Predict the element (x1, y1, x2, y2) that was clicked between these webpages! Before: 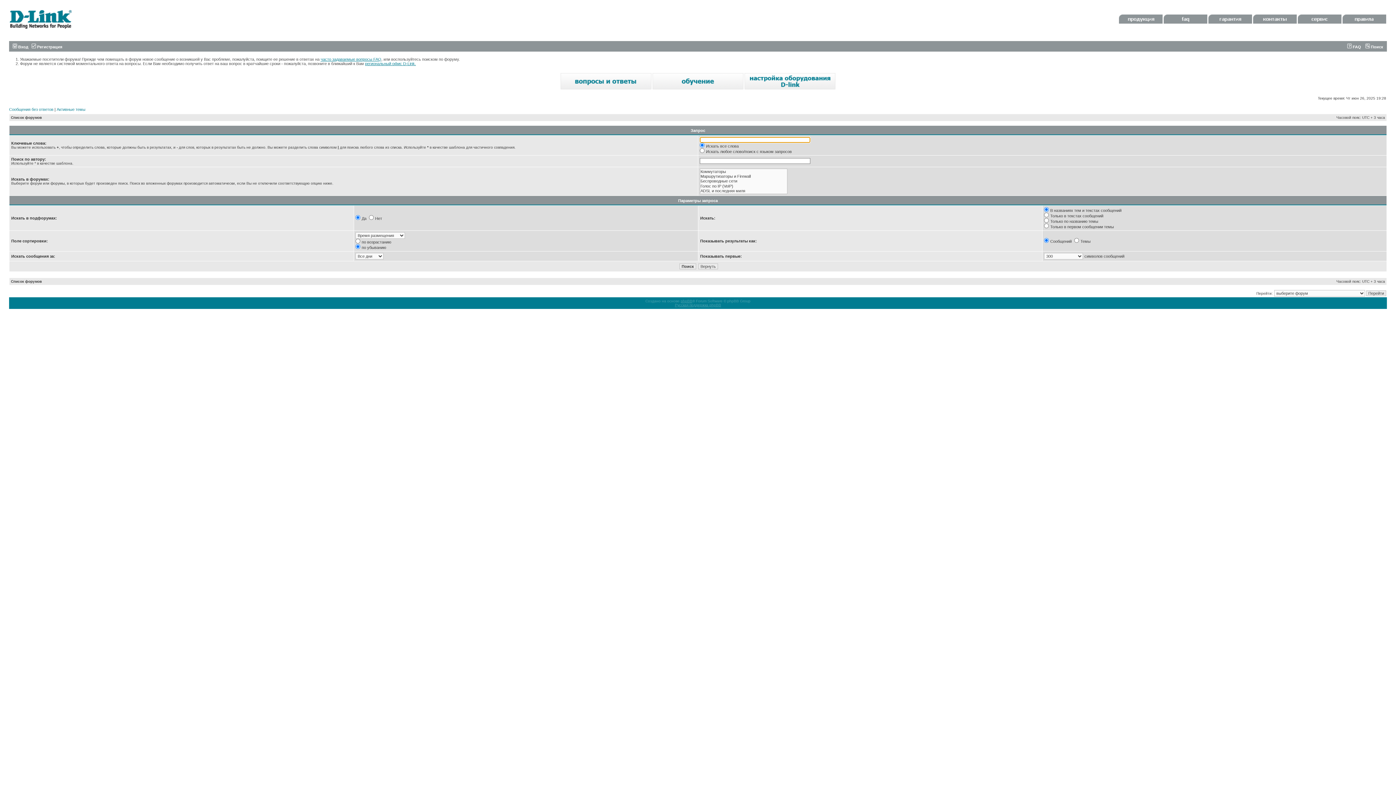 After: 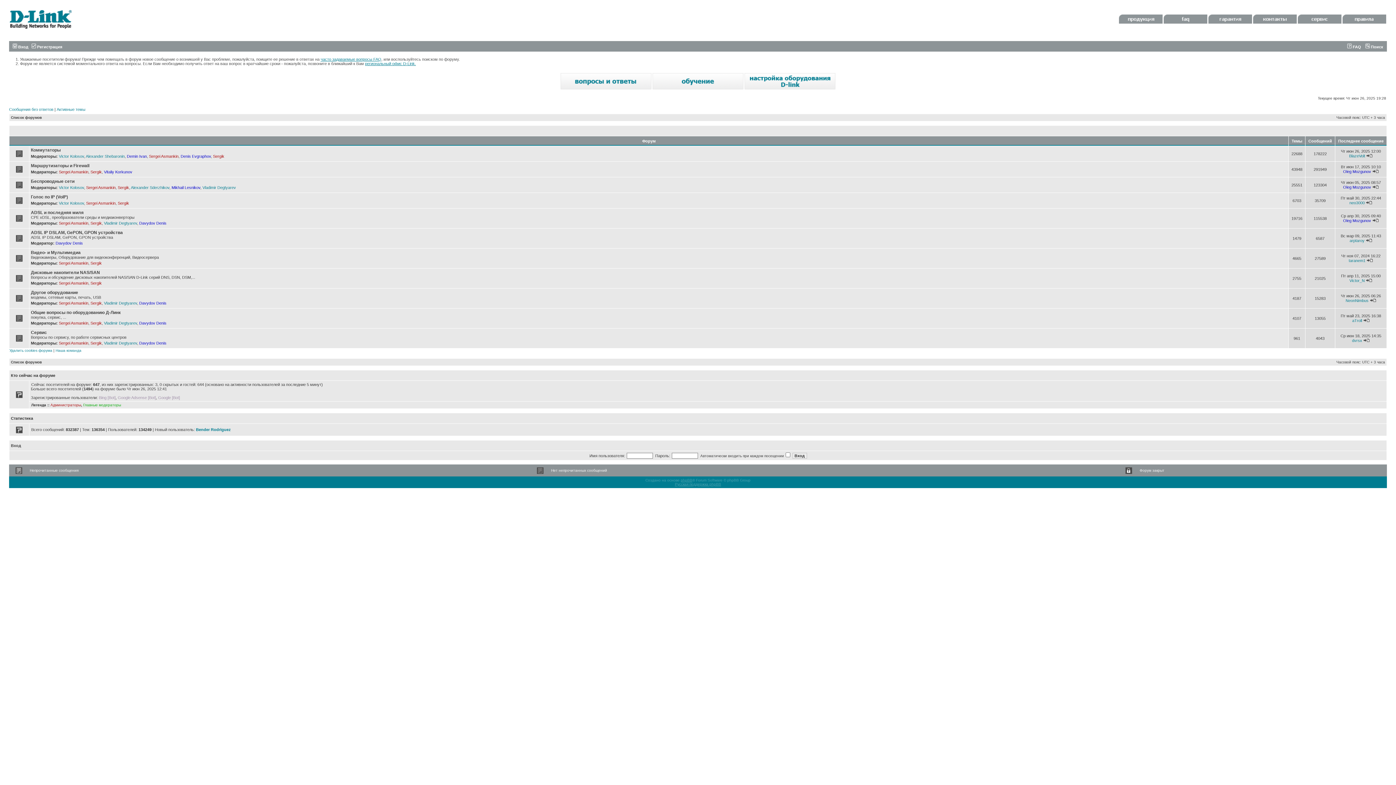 Action: bbox: (9, 33, 71, 37)